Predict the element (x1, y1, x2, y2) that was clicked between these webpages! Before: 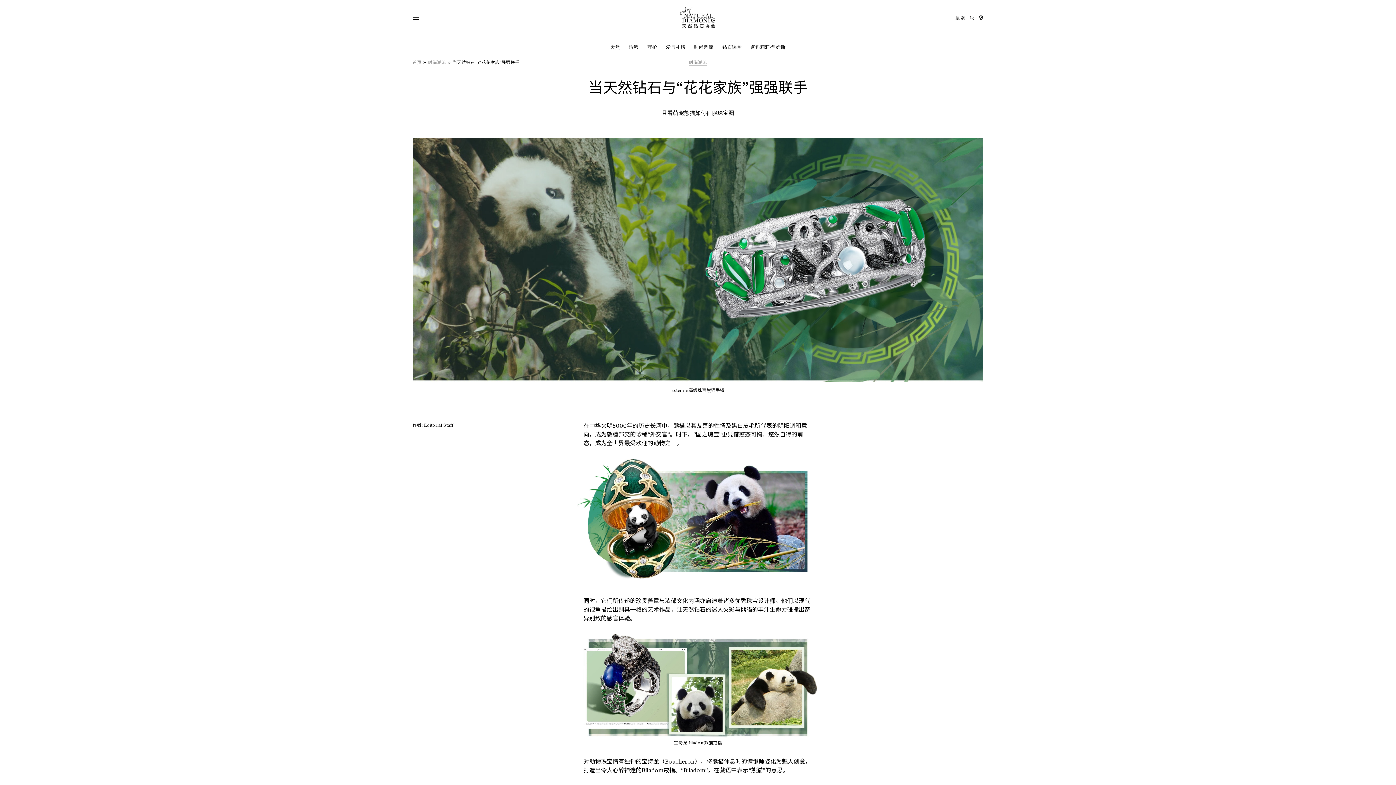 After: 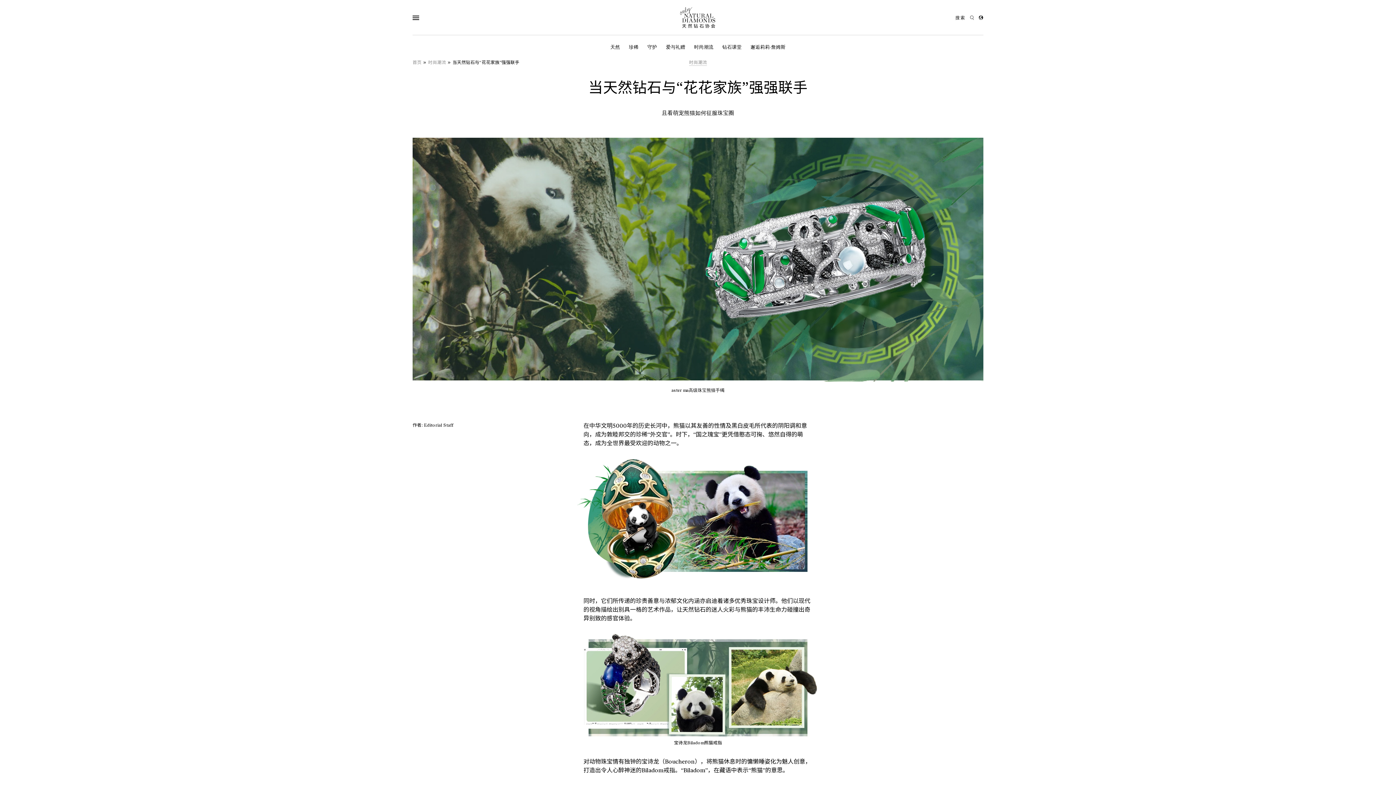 Action: bbox: (412, 0, 448, 35) label: Open Navigation